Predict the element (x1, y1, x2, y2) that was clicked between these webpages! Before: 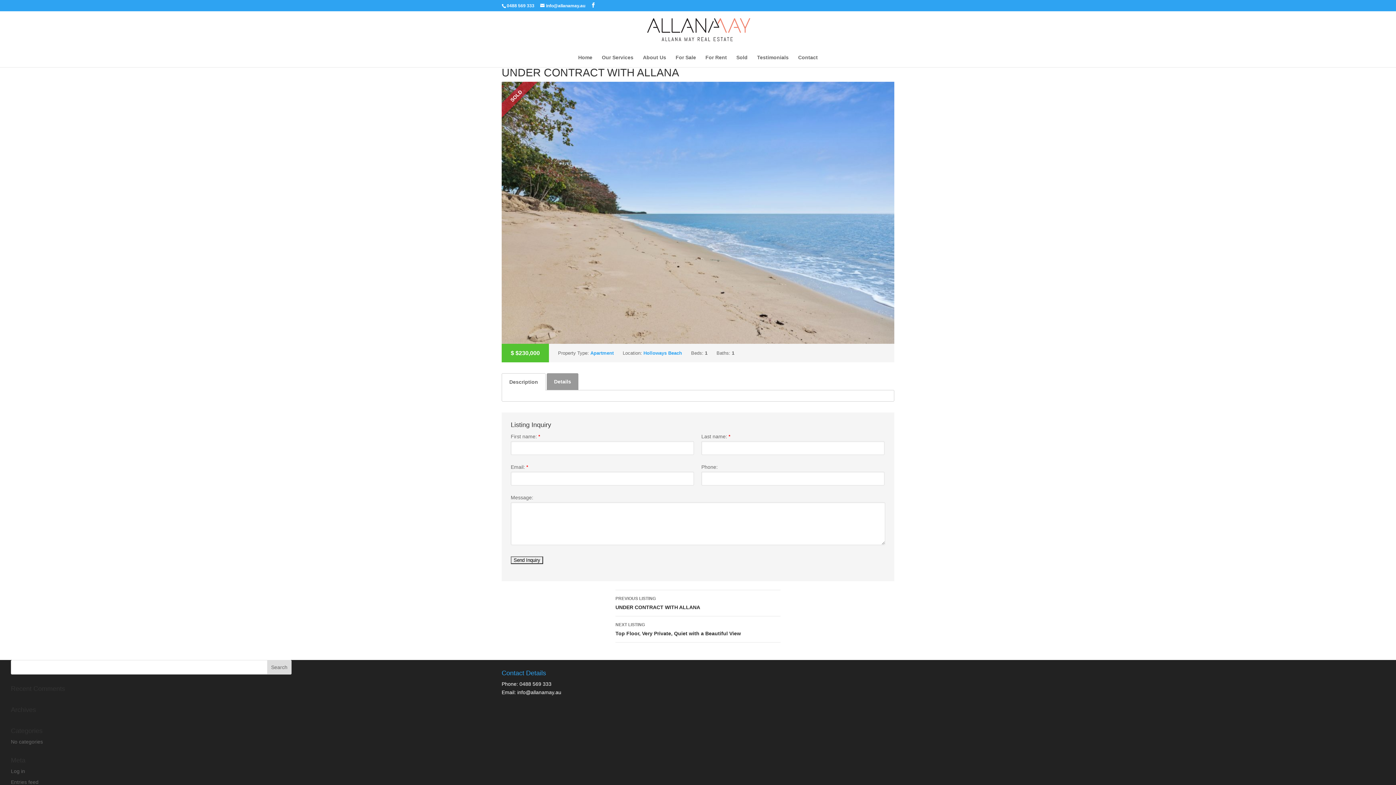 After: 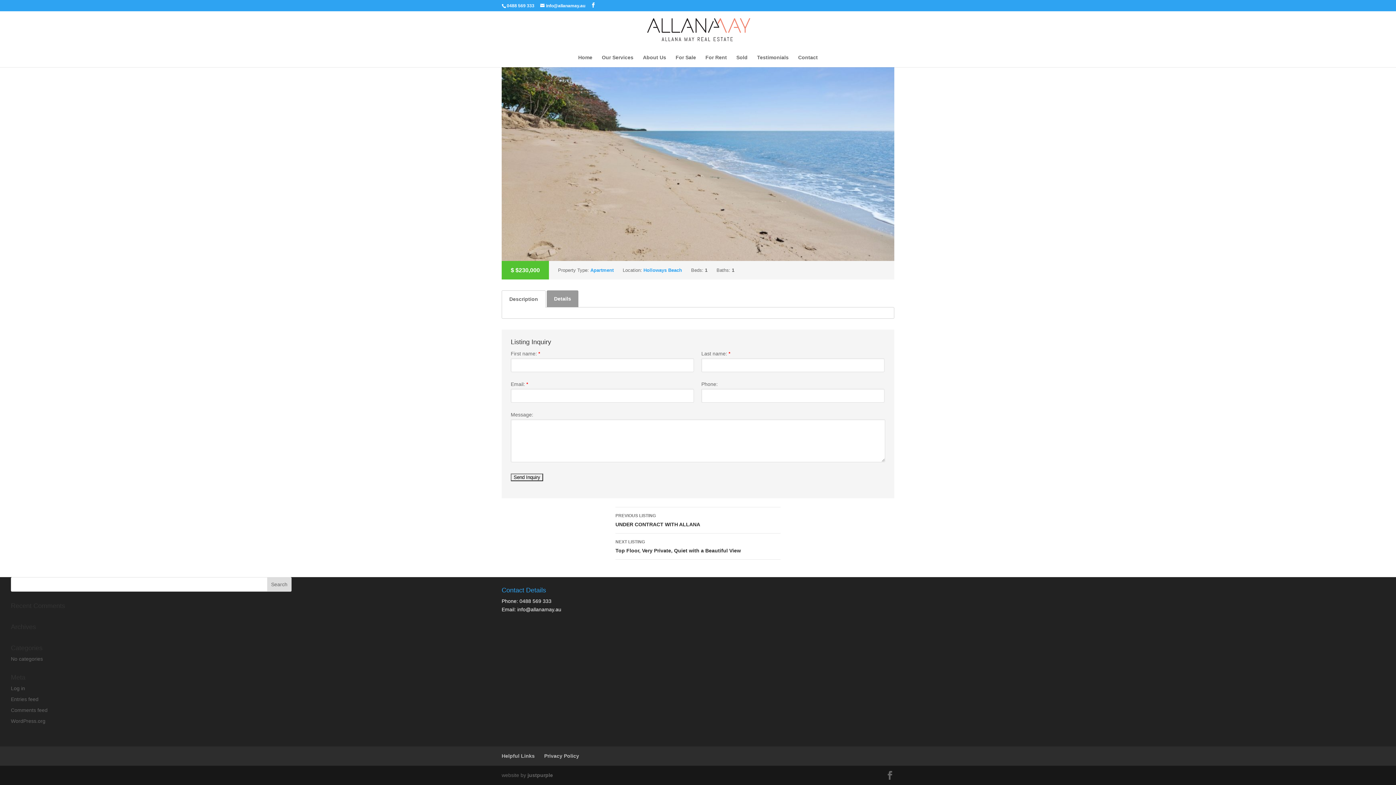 Action: label: Description bbox: (501, 373, 545, 390)